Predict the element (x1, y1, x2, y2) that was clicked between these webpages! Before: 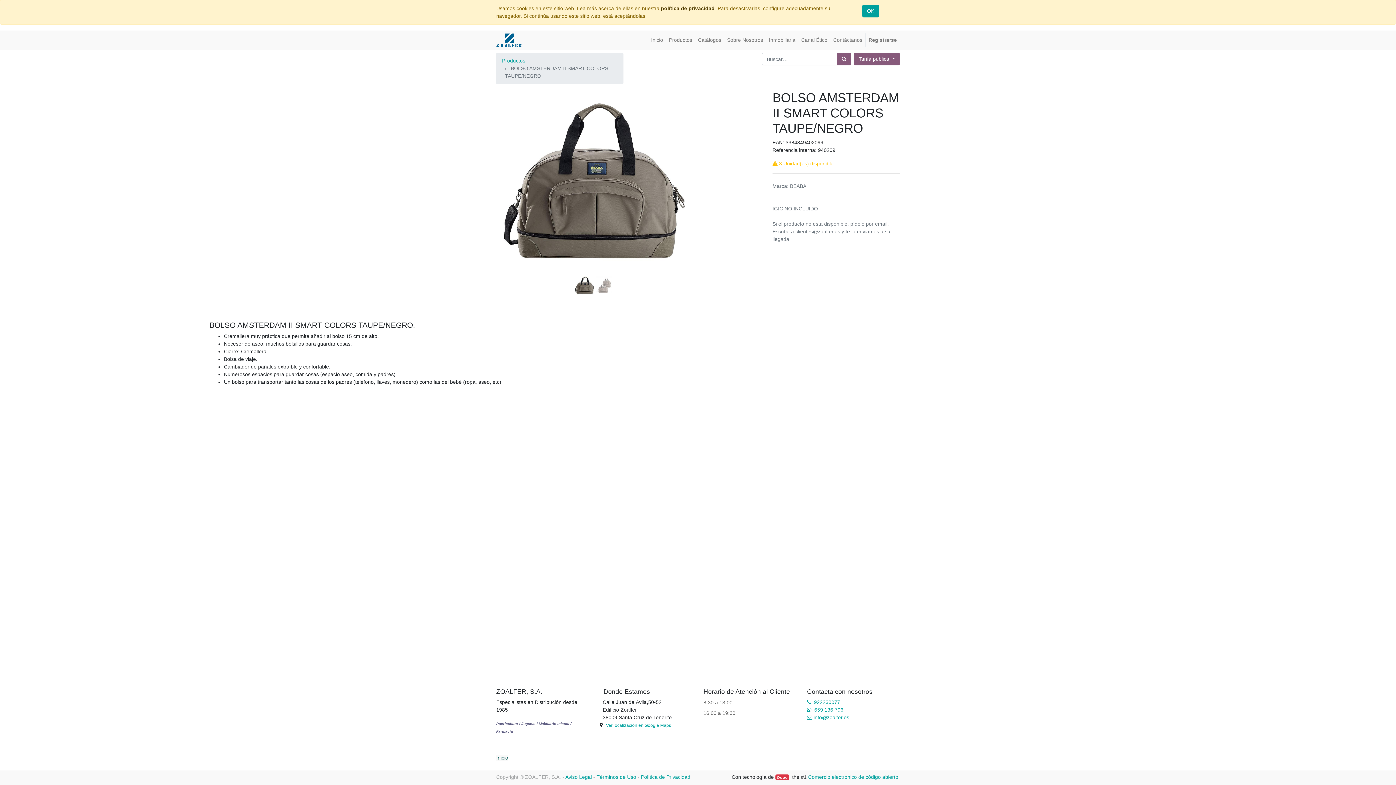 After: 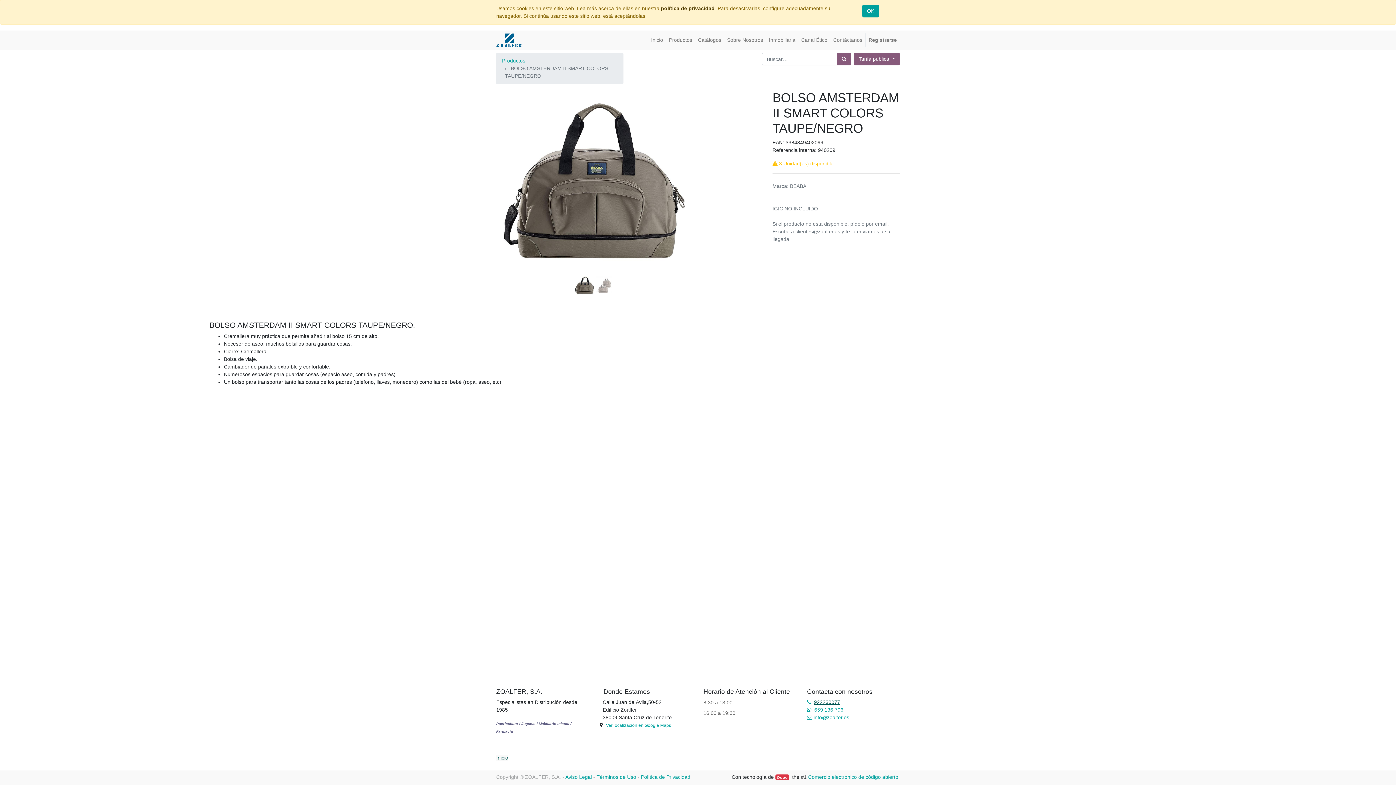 Action: label: 922230077 bbox: (814, 699, 840, 705)